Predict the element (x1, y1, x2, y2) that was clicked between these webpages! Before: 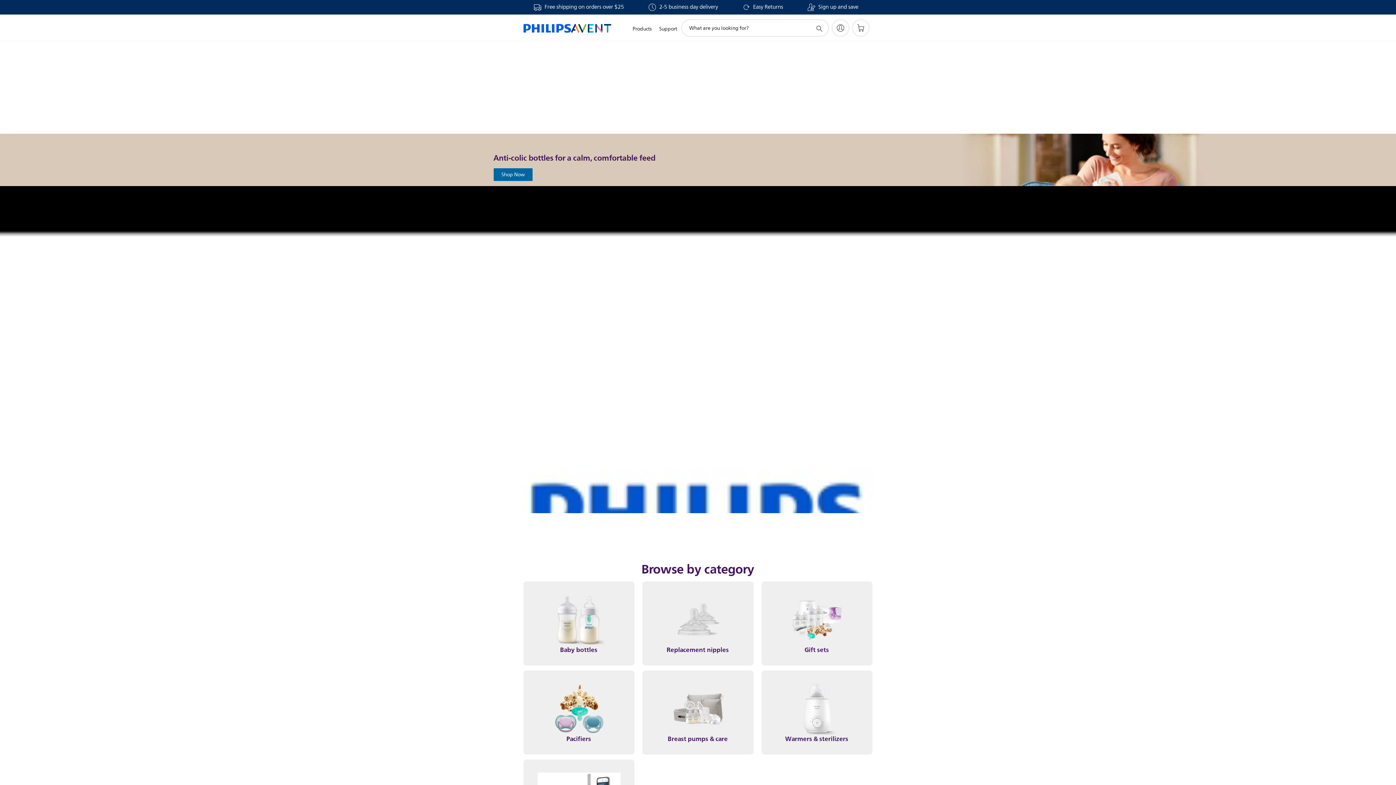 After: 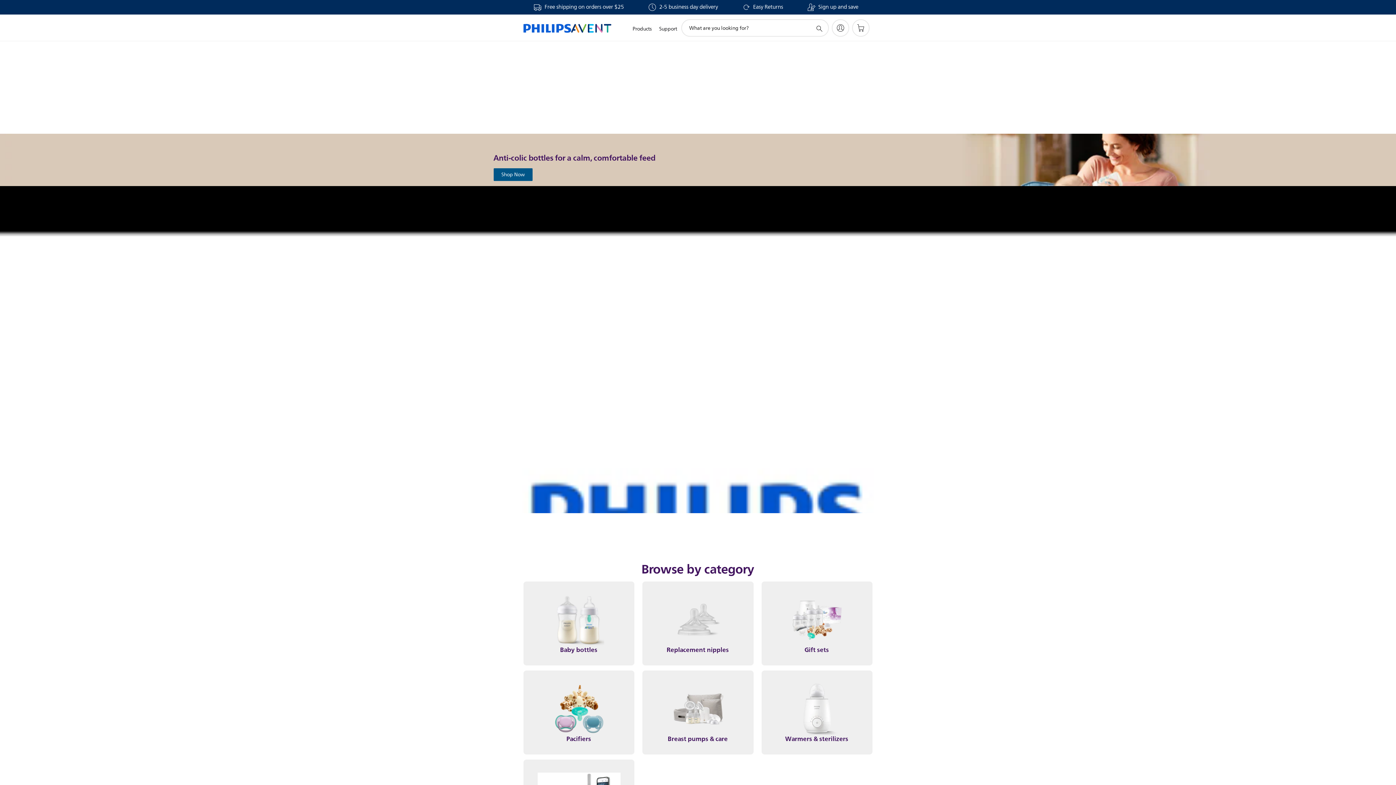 Action: label: Shop Now bbox: (493, 168, 532, 181)